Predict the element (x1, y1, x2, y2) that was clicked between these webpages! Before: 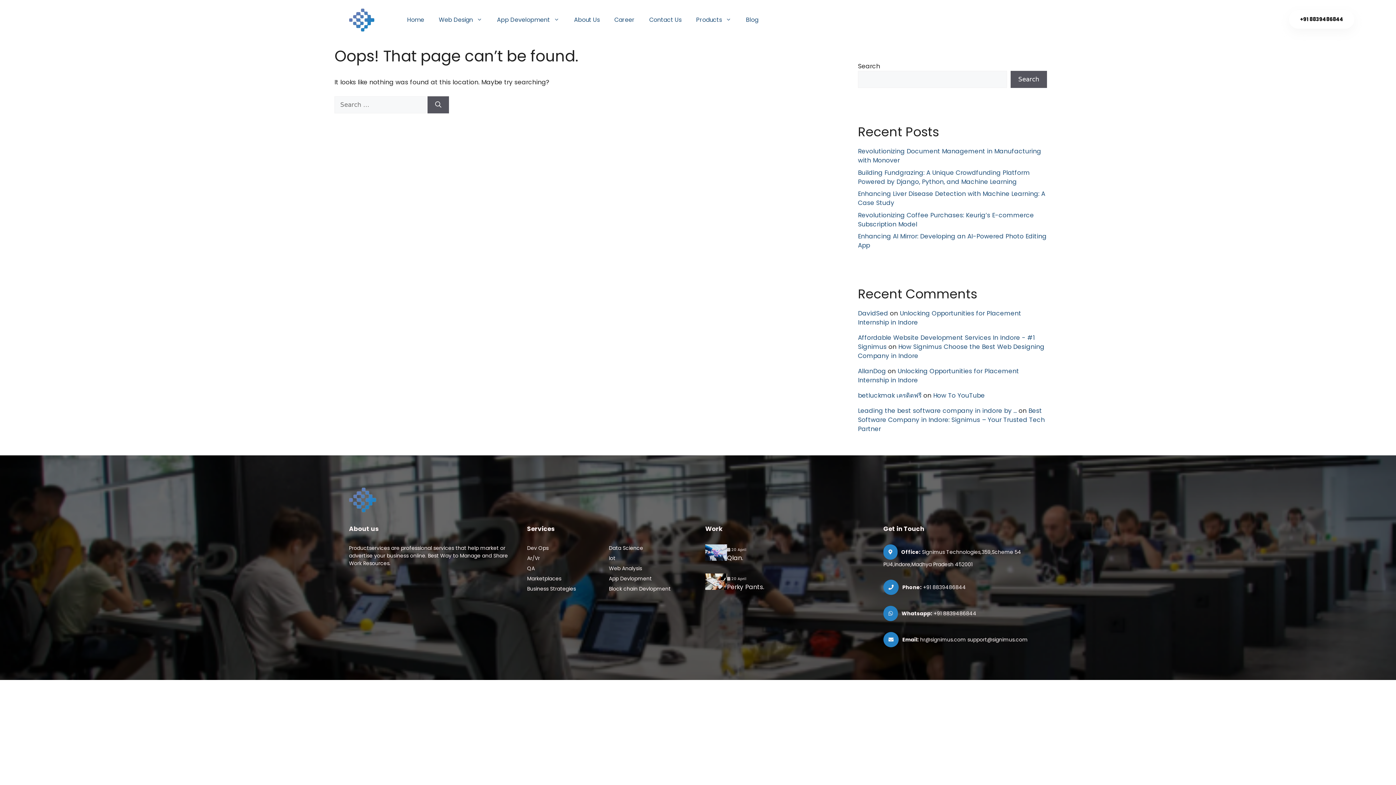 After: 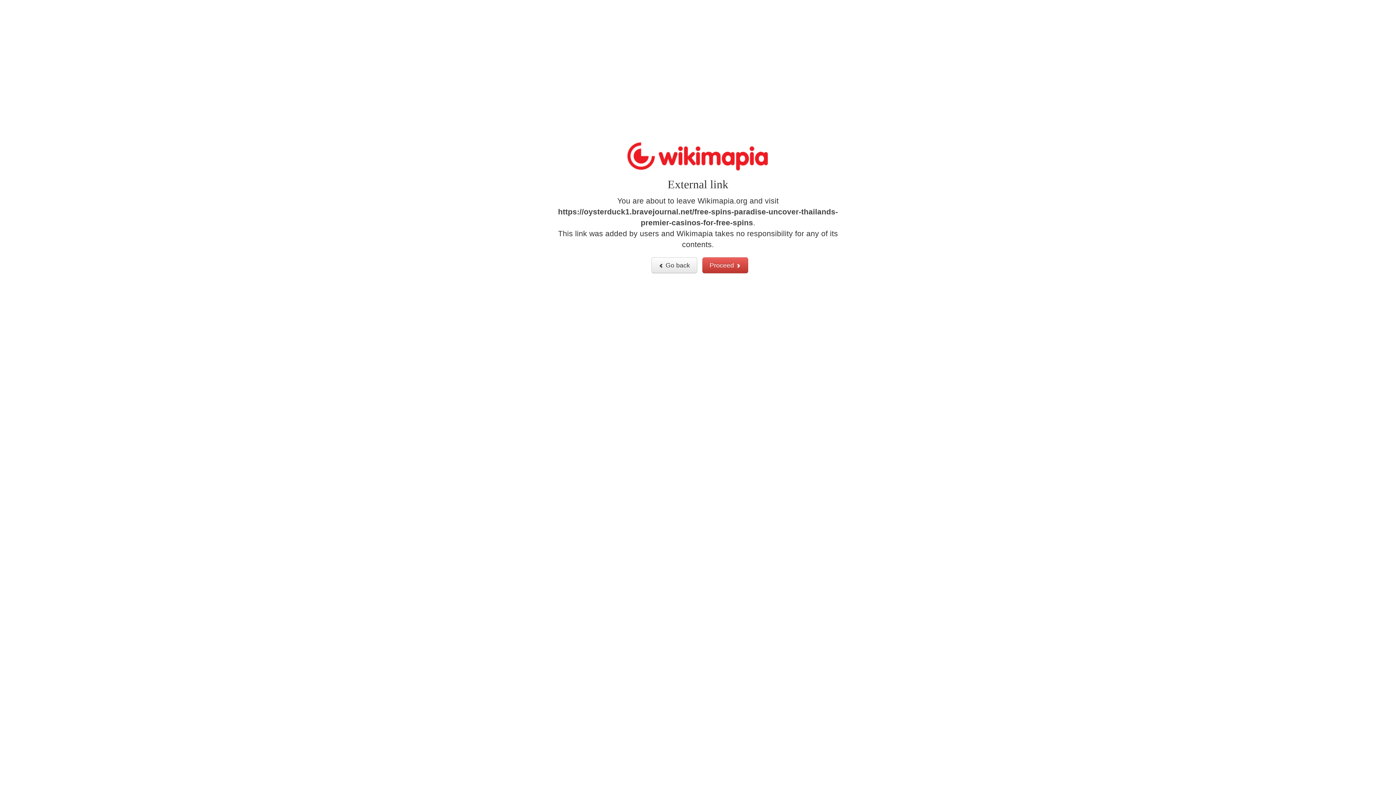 Action: label: betluckmak เครดิตฟรี bbox: (858, 391, 921, 400)